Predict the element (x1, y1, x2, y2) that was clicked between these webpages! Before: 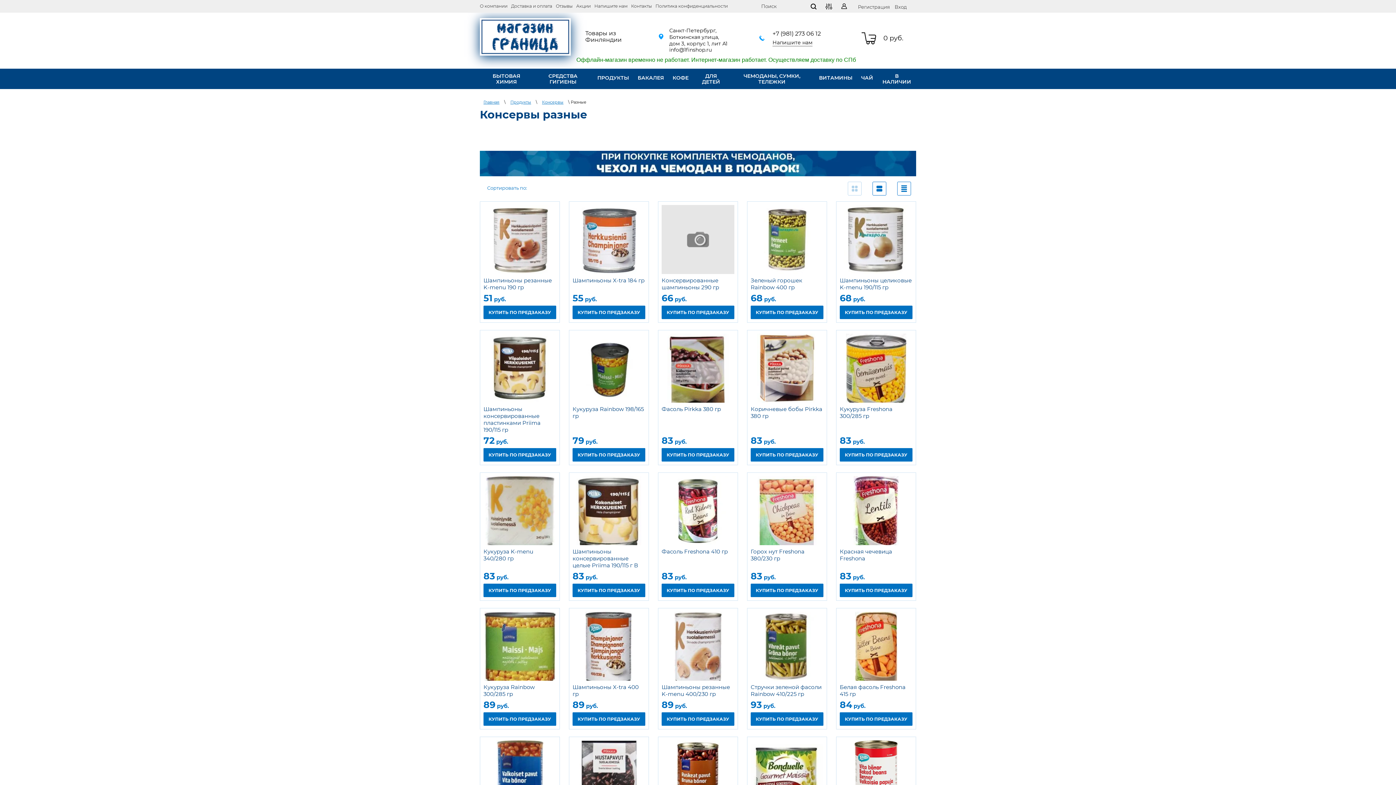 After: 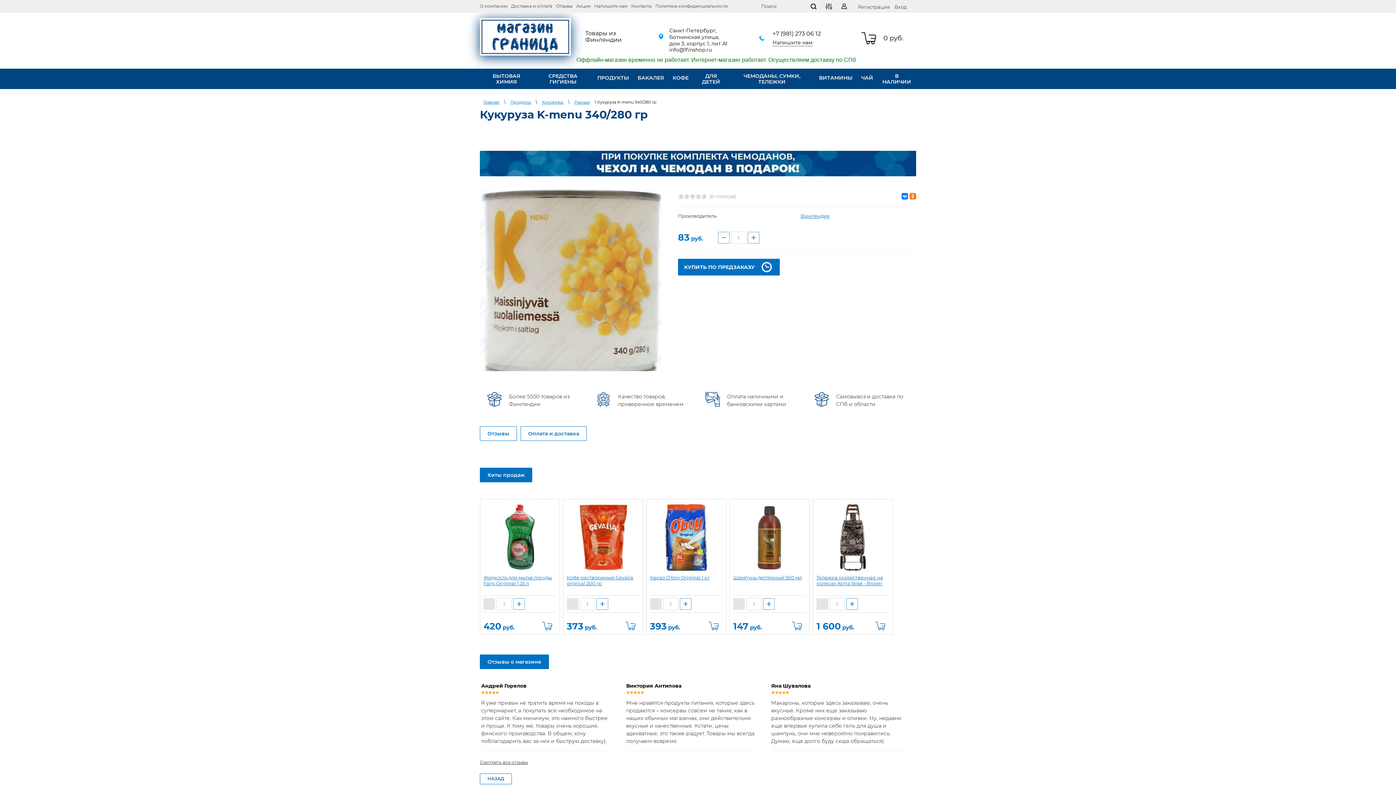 Action: label: Кукуруза K-menu 340/280 гр bbox: (483, 548, 533, 562)